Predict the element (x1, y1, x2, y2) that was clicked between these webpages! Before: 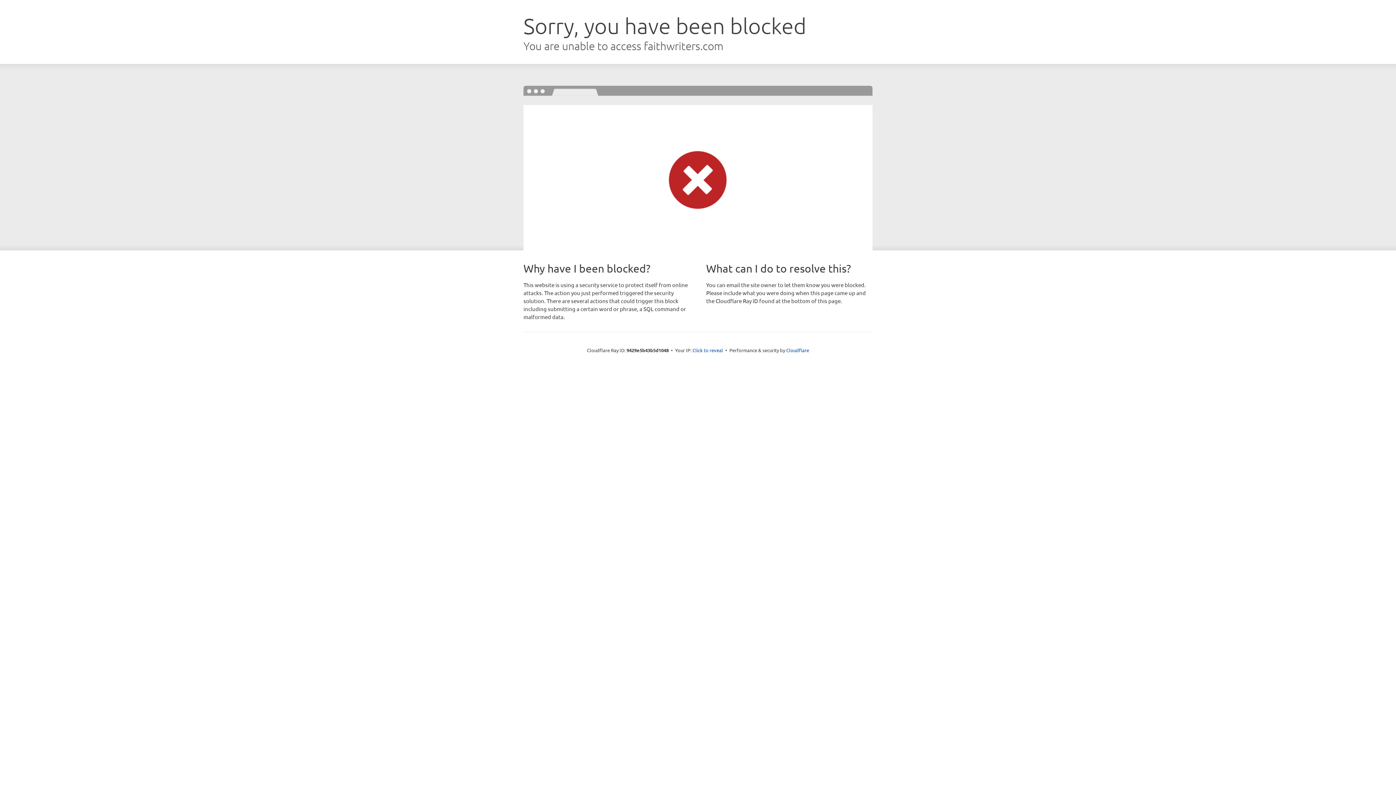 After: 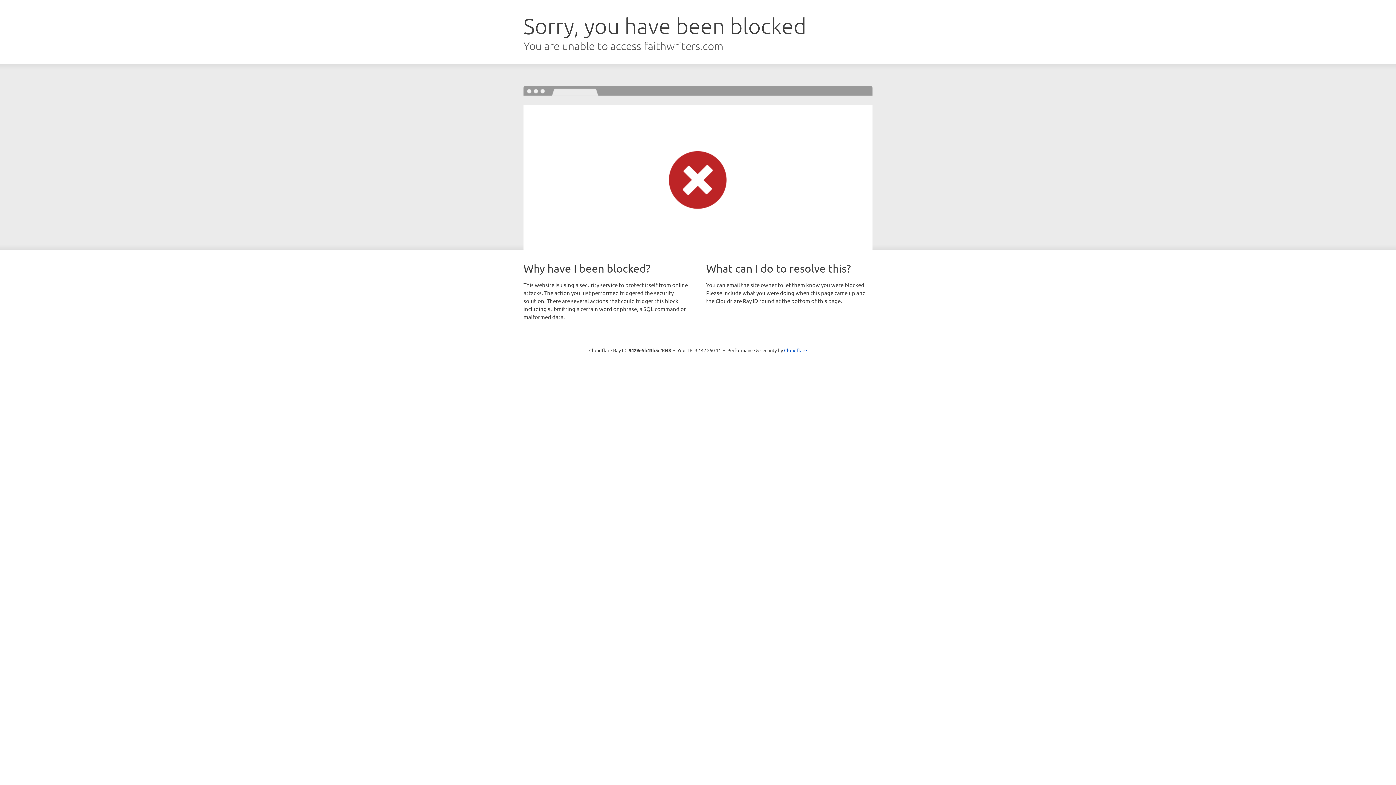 Action: label: Click to reveal bbox: (692, 346, 723, 353)